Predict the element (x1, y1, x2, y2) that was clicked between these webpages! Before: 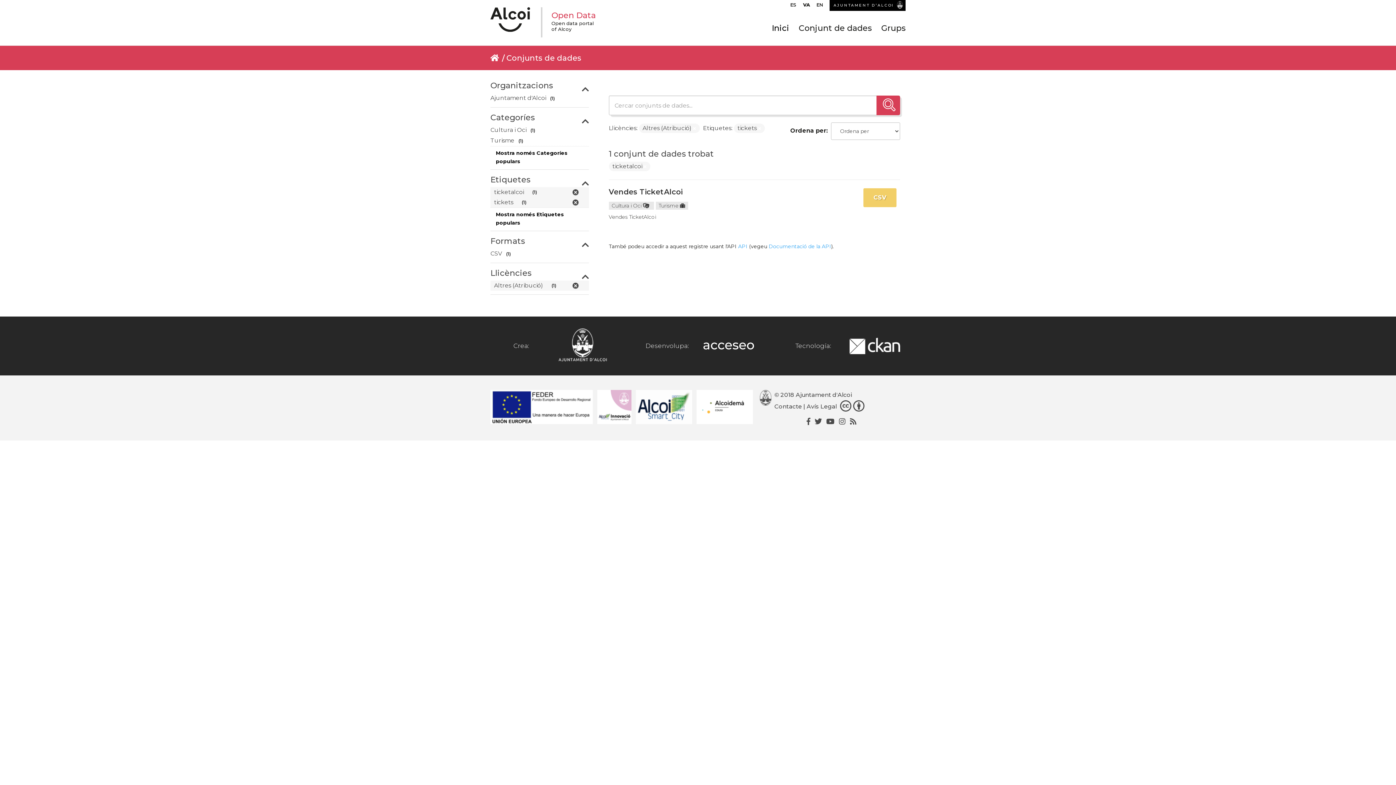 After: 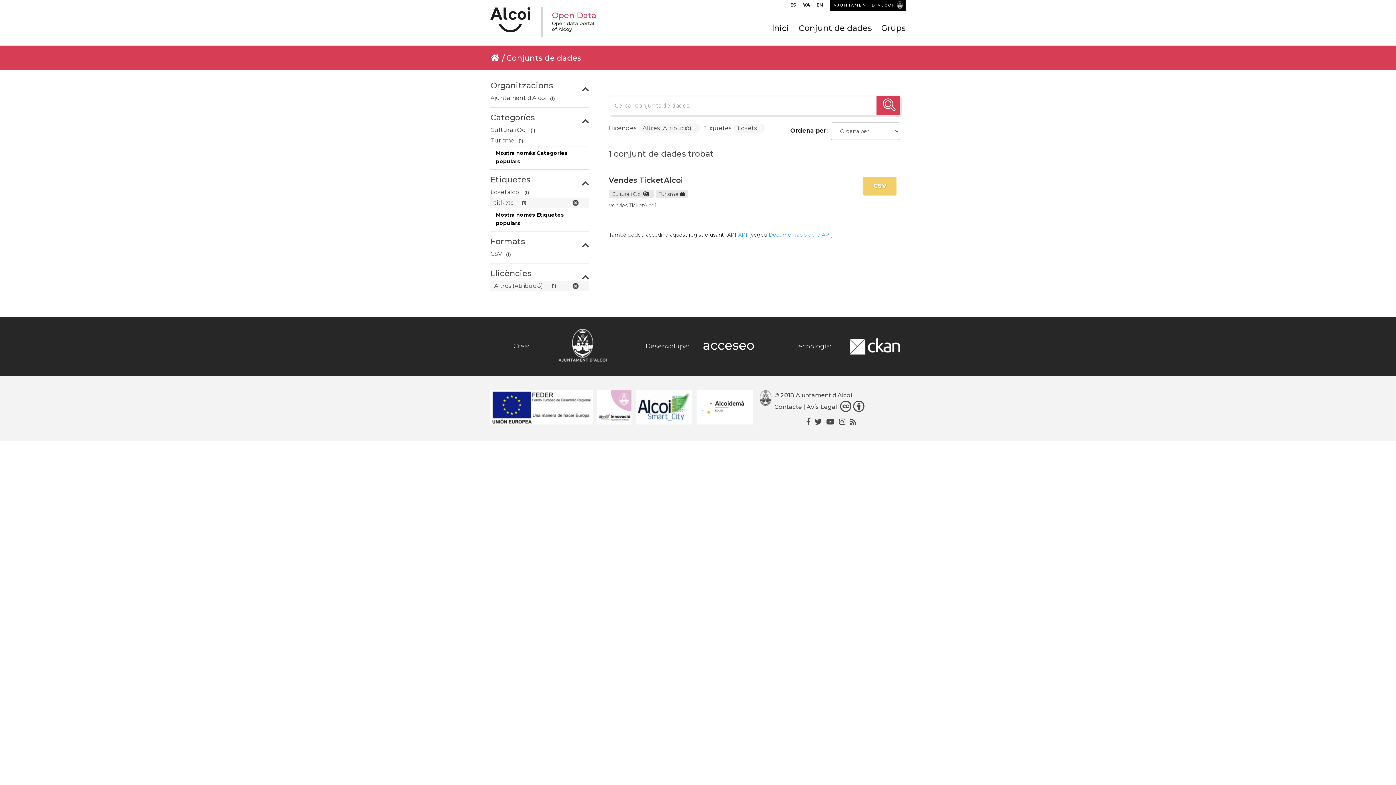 Action: bbox: (643, 164, 646, 169)